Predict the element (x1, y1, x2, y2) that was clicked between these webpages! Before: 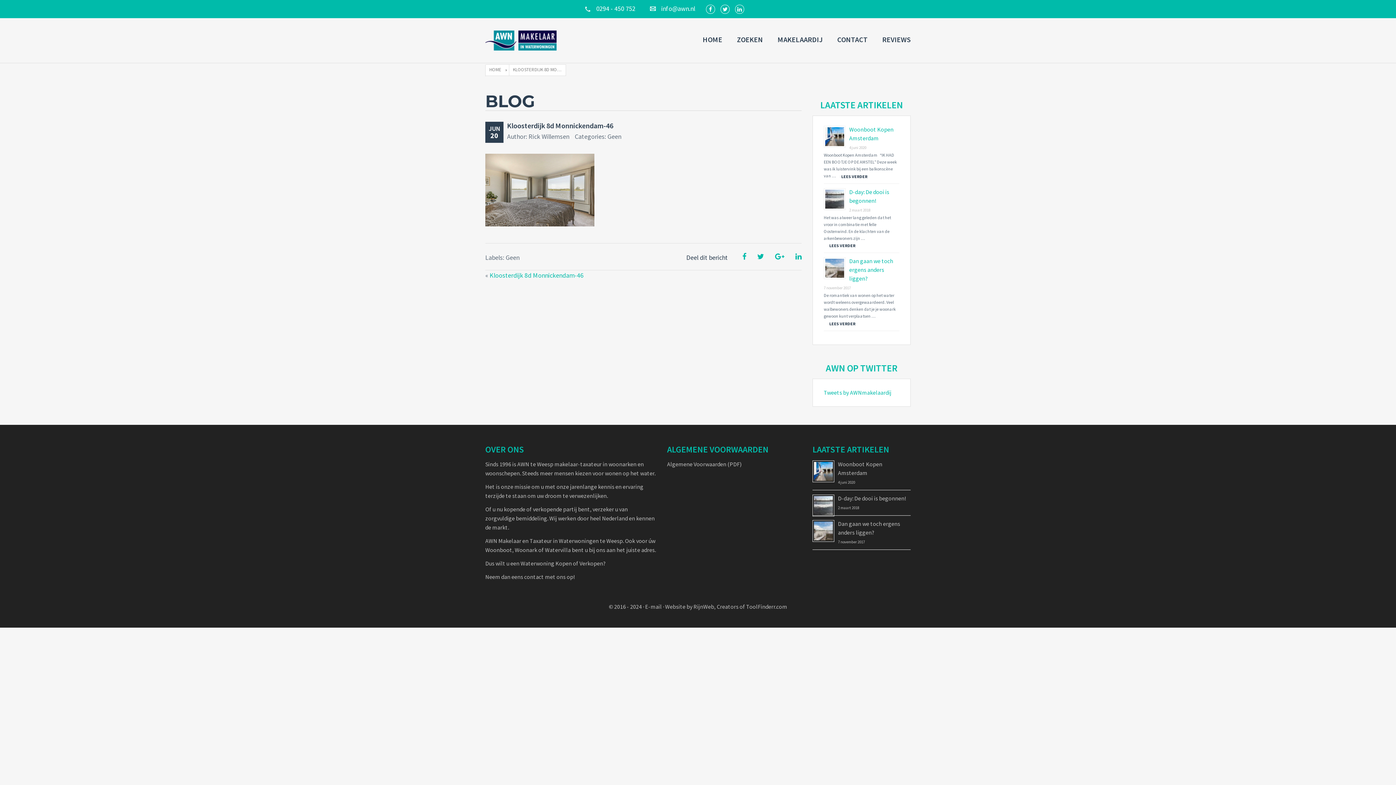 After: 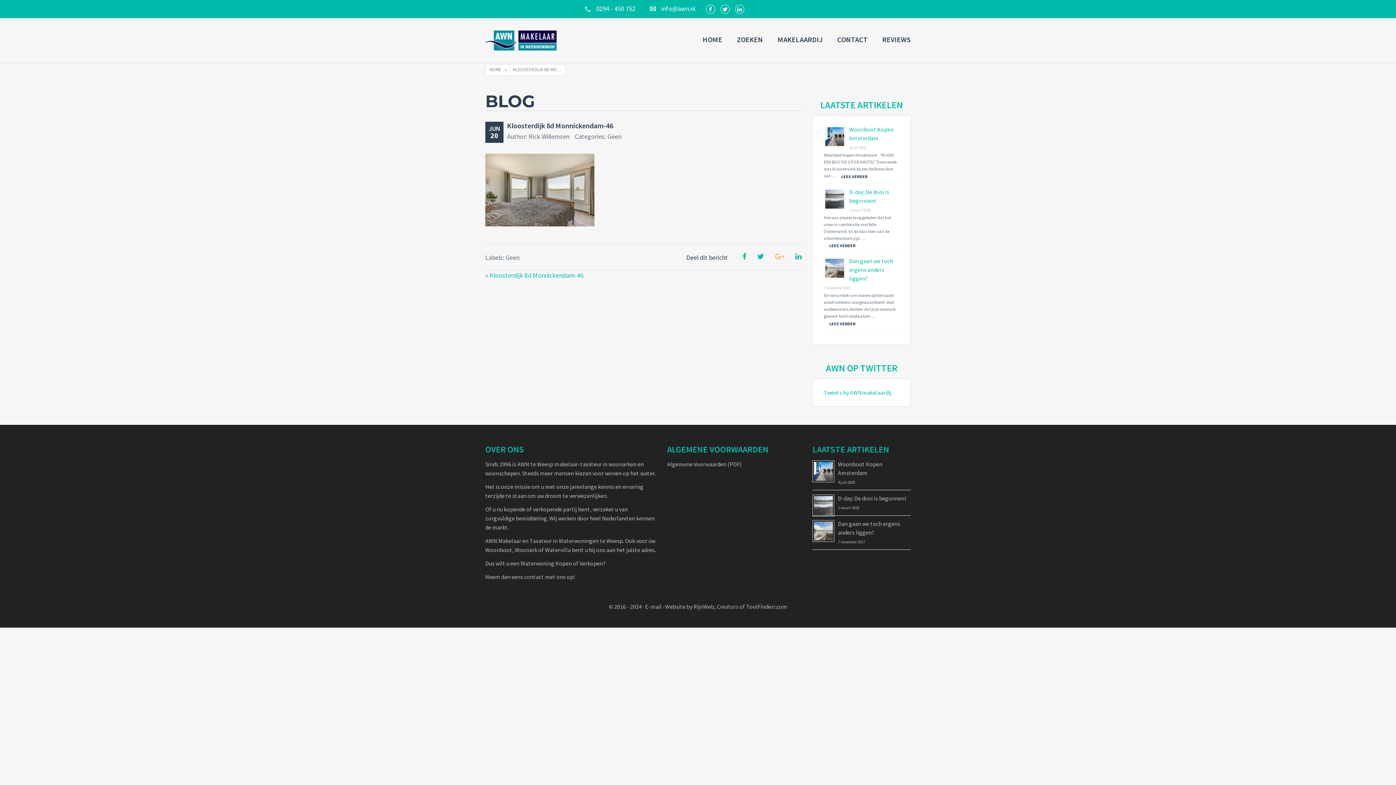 Action: bbox: (775, 251, 784, 262)